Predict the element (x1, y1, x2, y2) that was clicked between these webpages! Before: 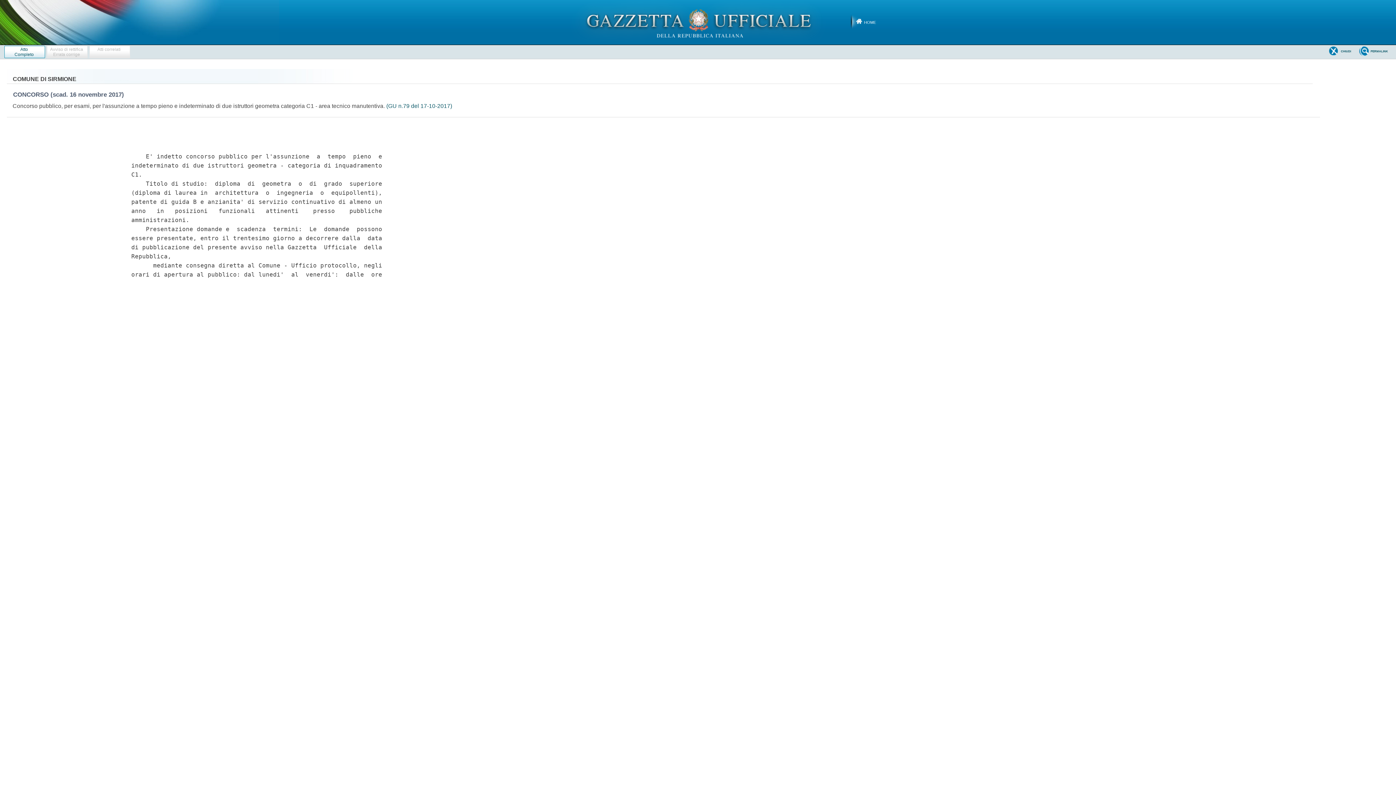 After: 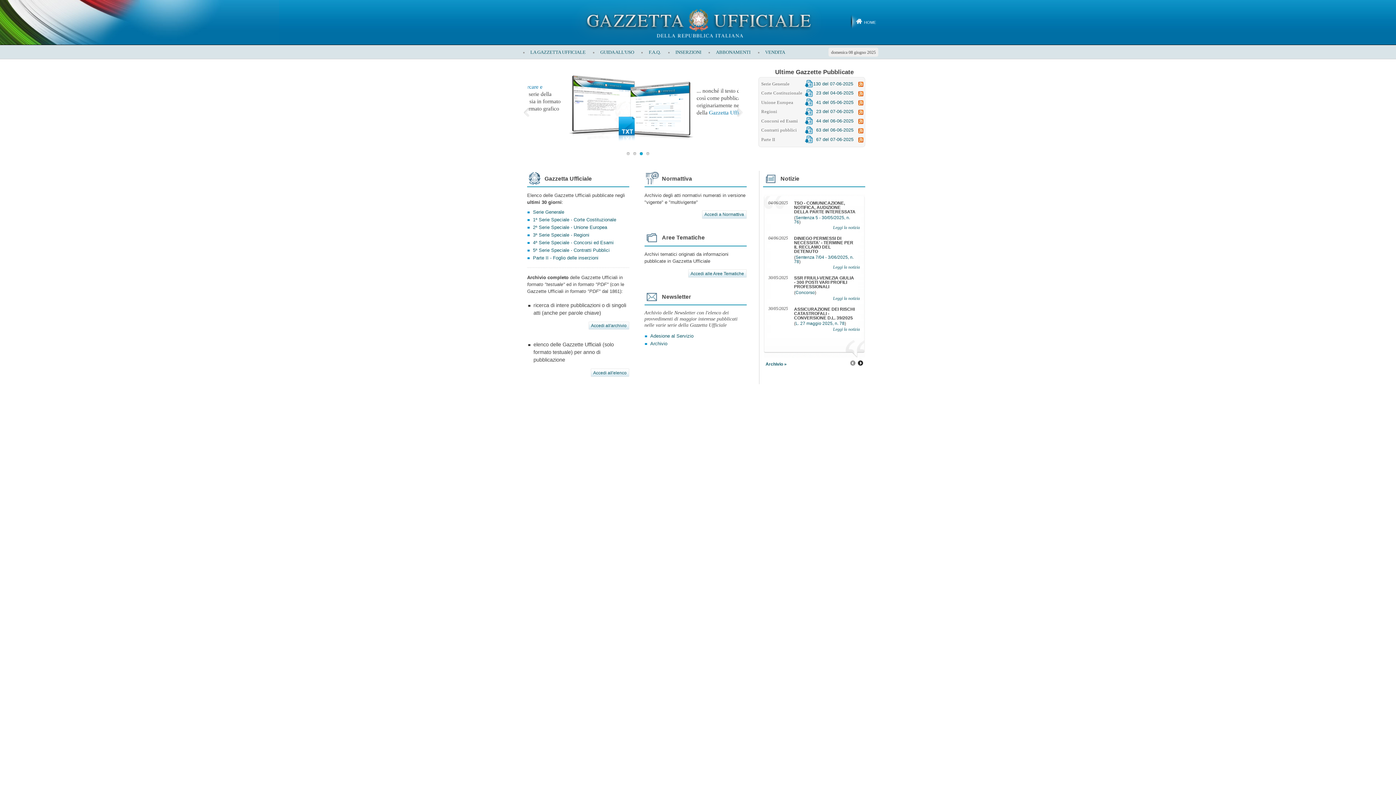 Action: bbox: (570, 19, 826, 24)